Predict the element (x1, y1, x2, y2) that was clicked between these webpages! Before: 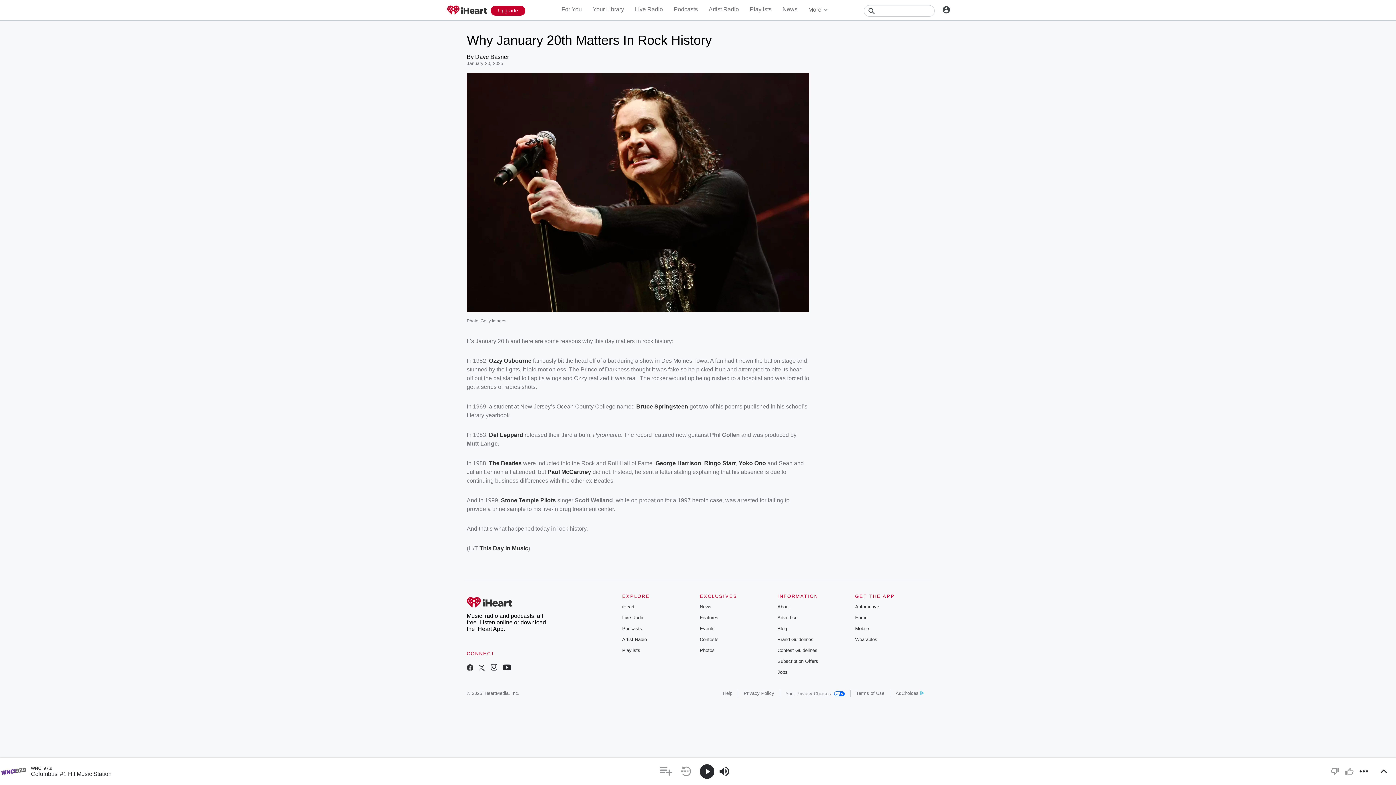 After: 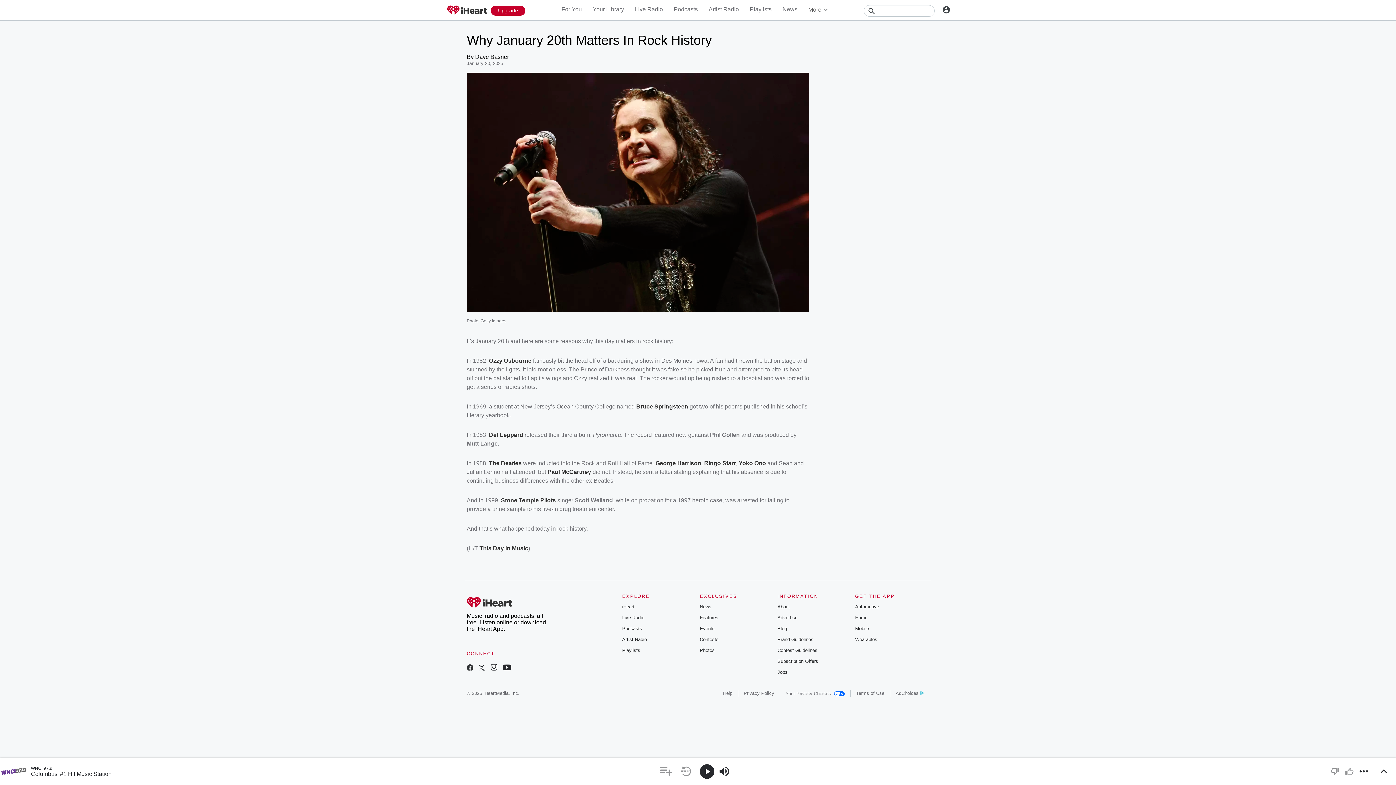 Action: label: Contests bbox: (699, 637, 718, 642)